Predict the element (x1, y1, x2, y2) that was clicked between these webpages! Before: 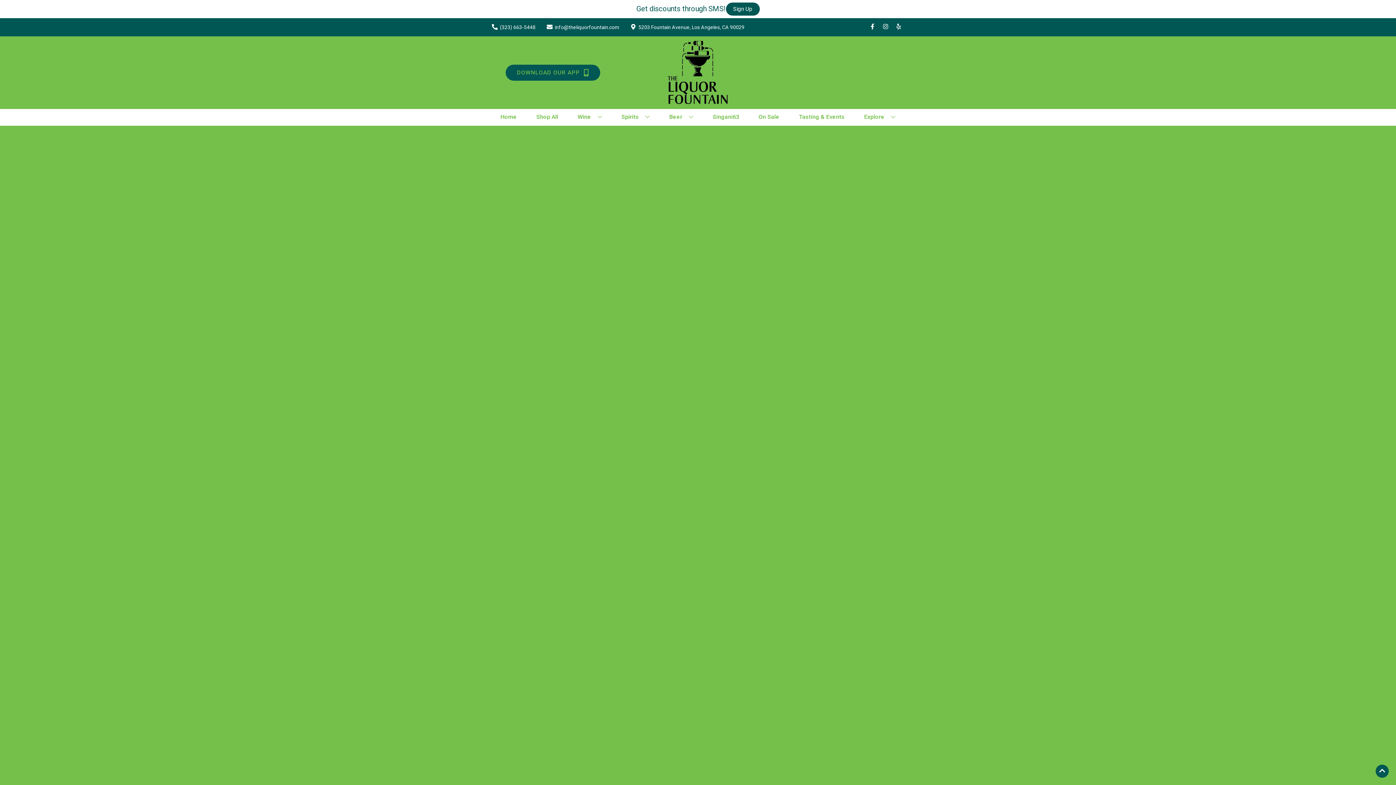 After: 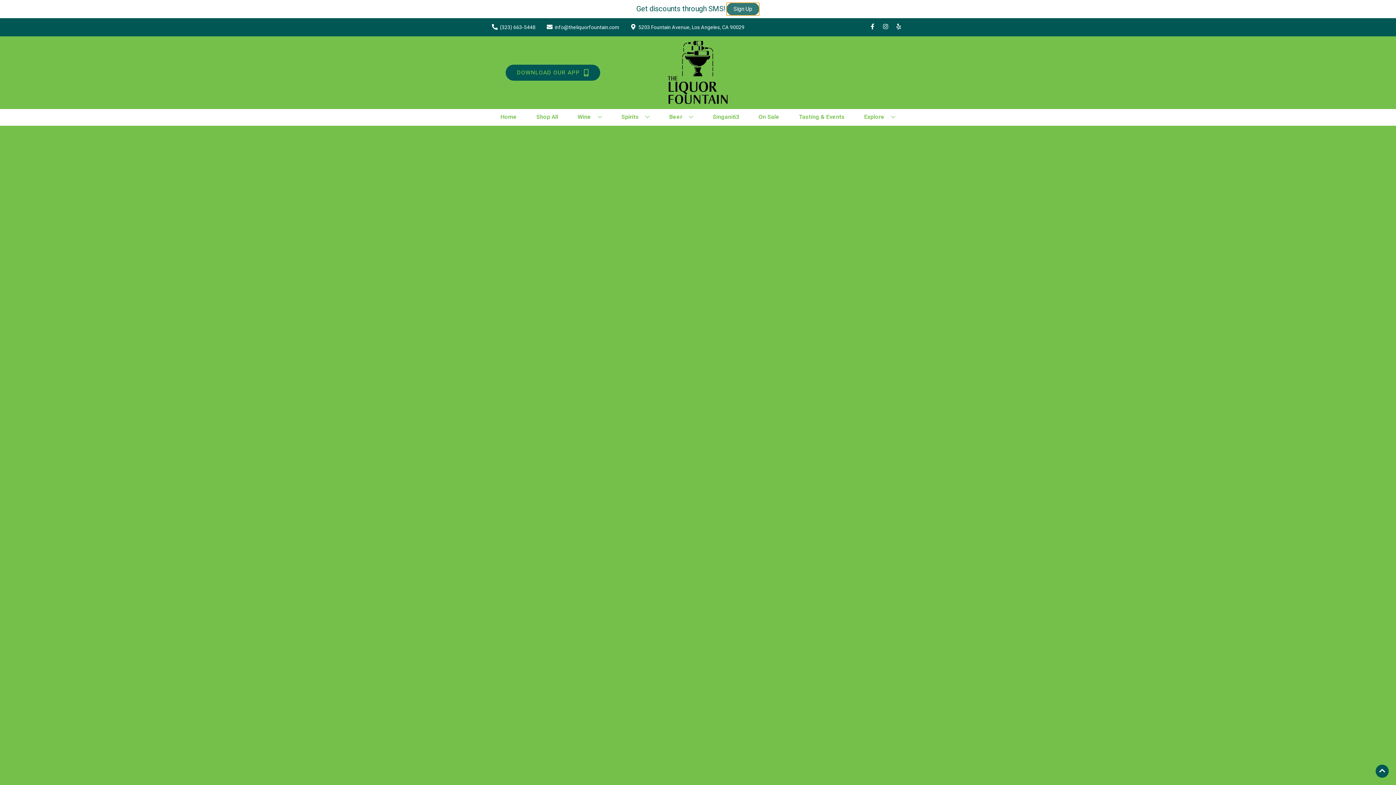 Action: label: Sign Up bbox: (726, 2, 759, 15)